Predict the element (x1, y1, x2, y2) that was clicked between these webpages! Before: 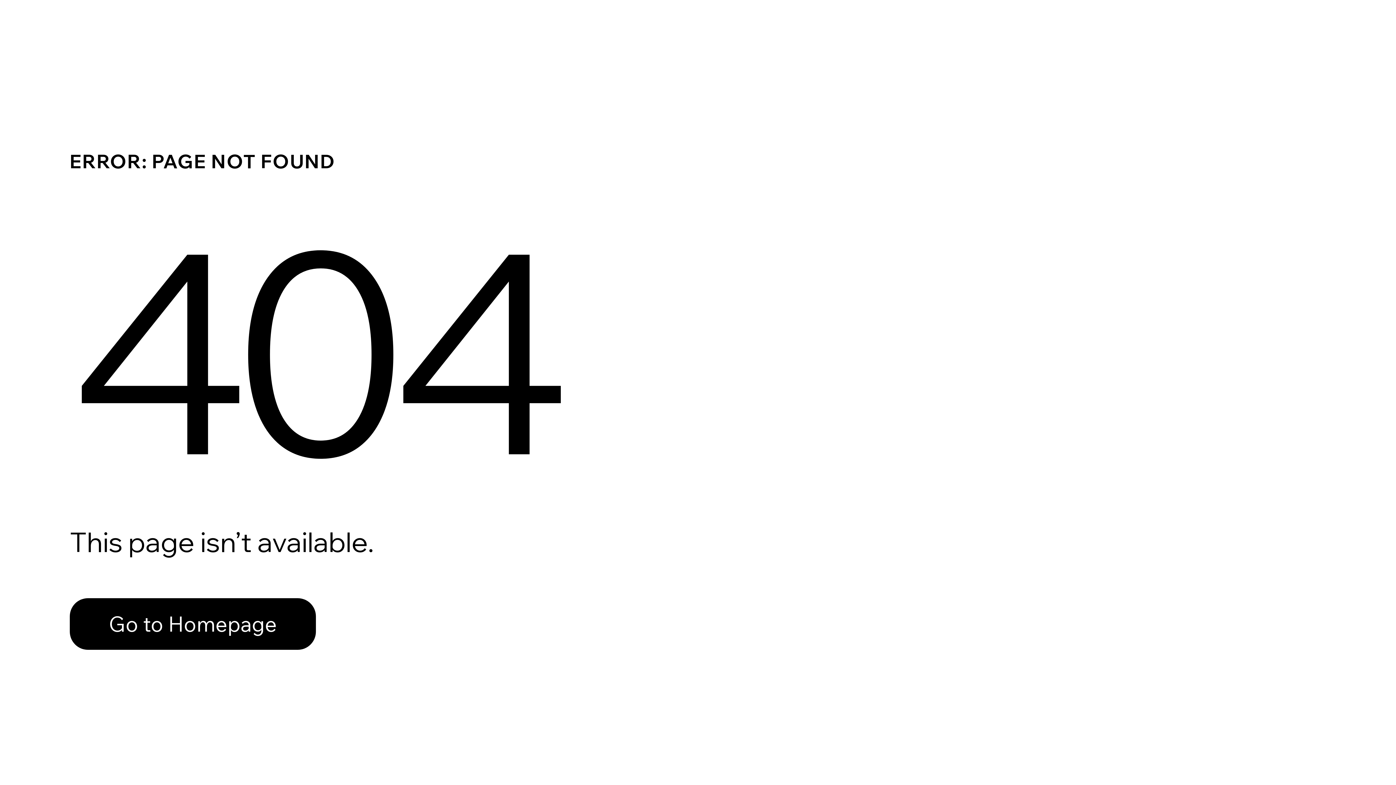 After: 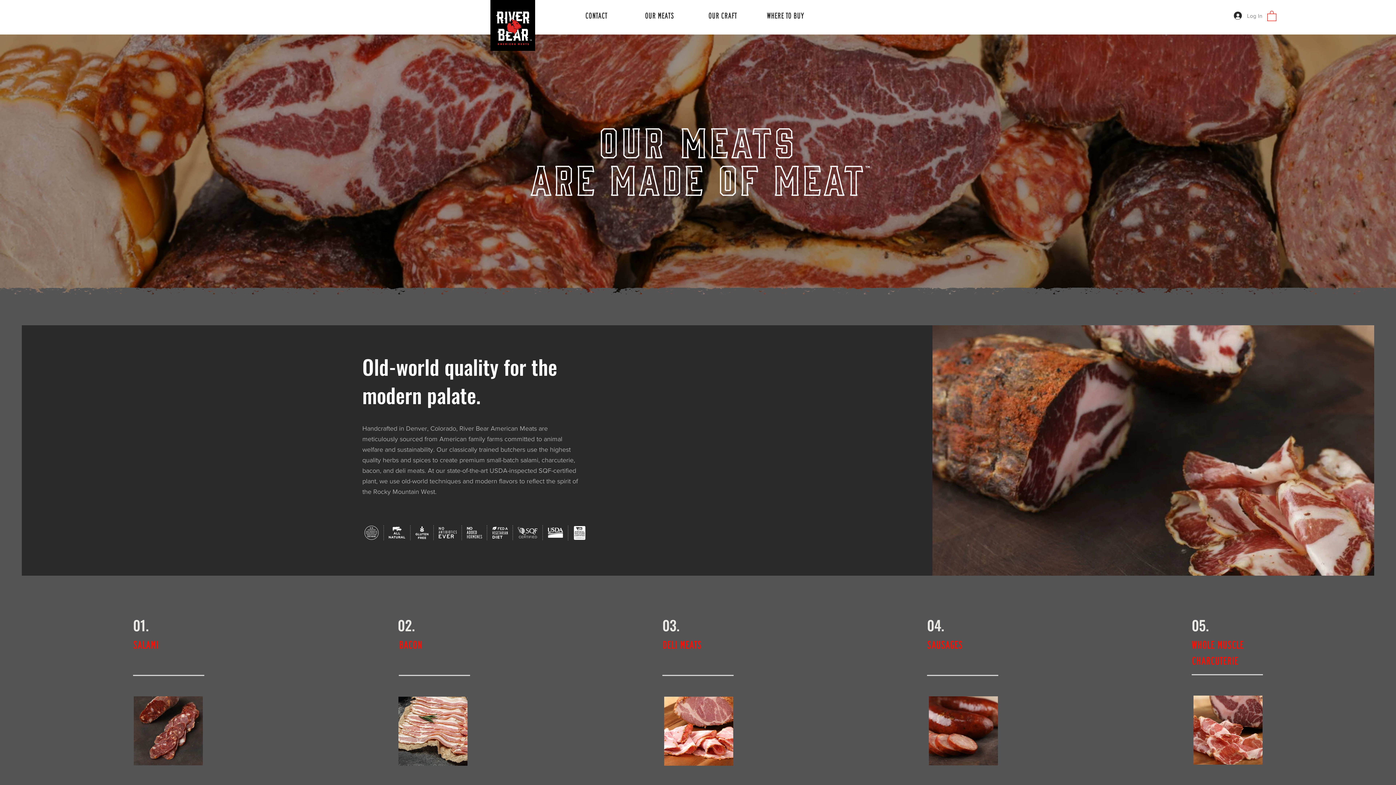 Action: bbox: (69, 598, 316, 650) label: Go to Homepage